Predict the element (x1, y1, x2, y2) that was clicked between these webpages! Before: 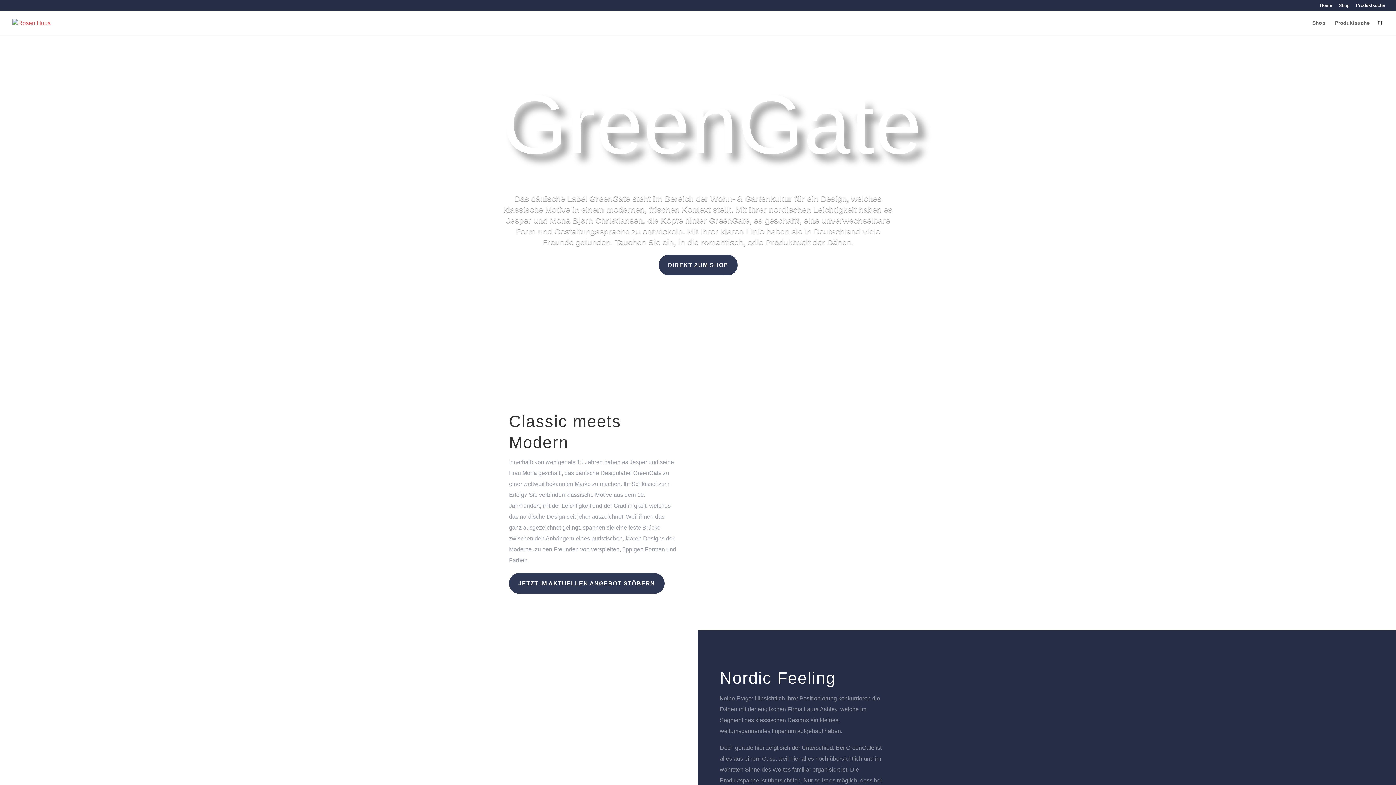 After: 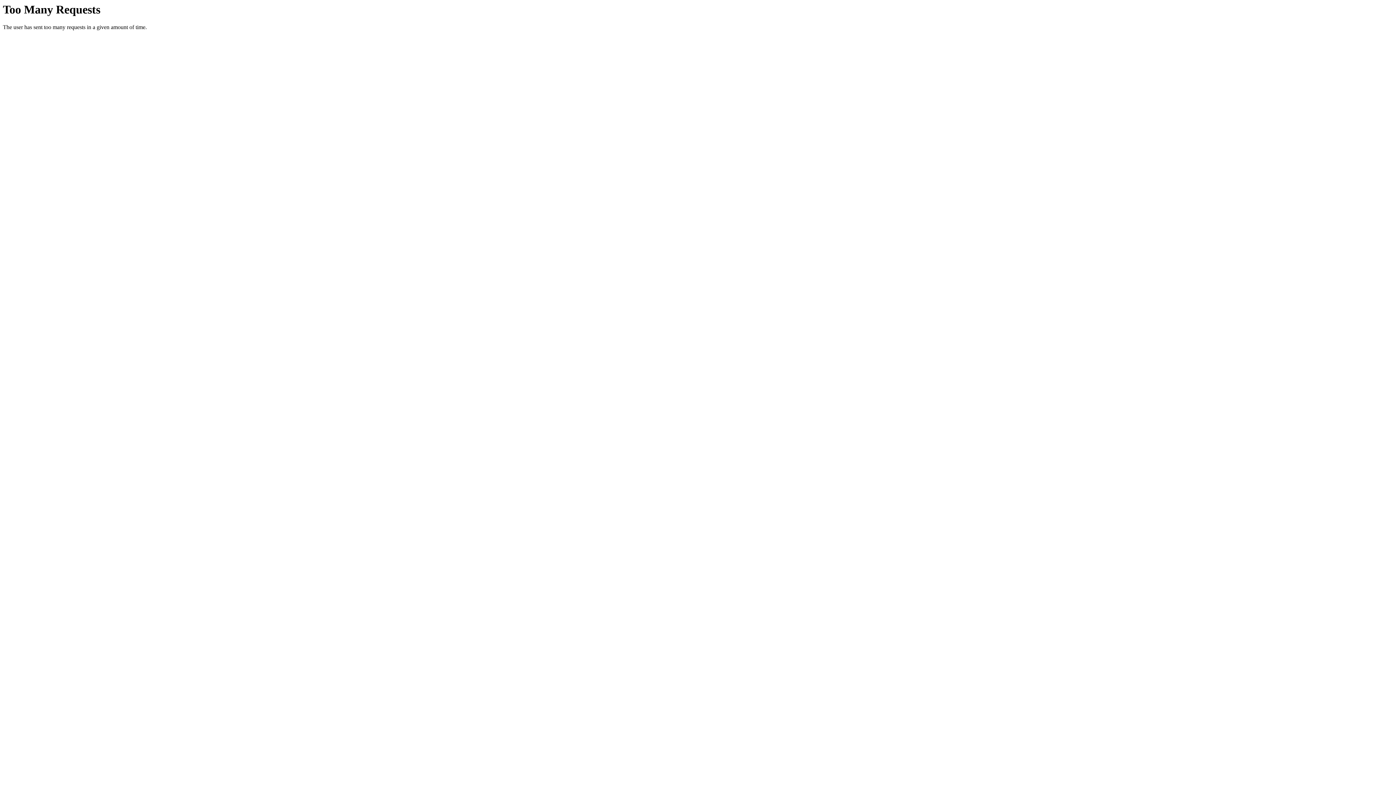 Action: bbox: (1312, 20, 1325, 34) label: Shop